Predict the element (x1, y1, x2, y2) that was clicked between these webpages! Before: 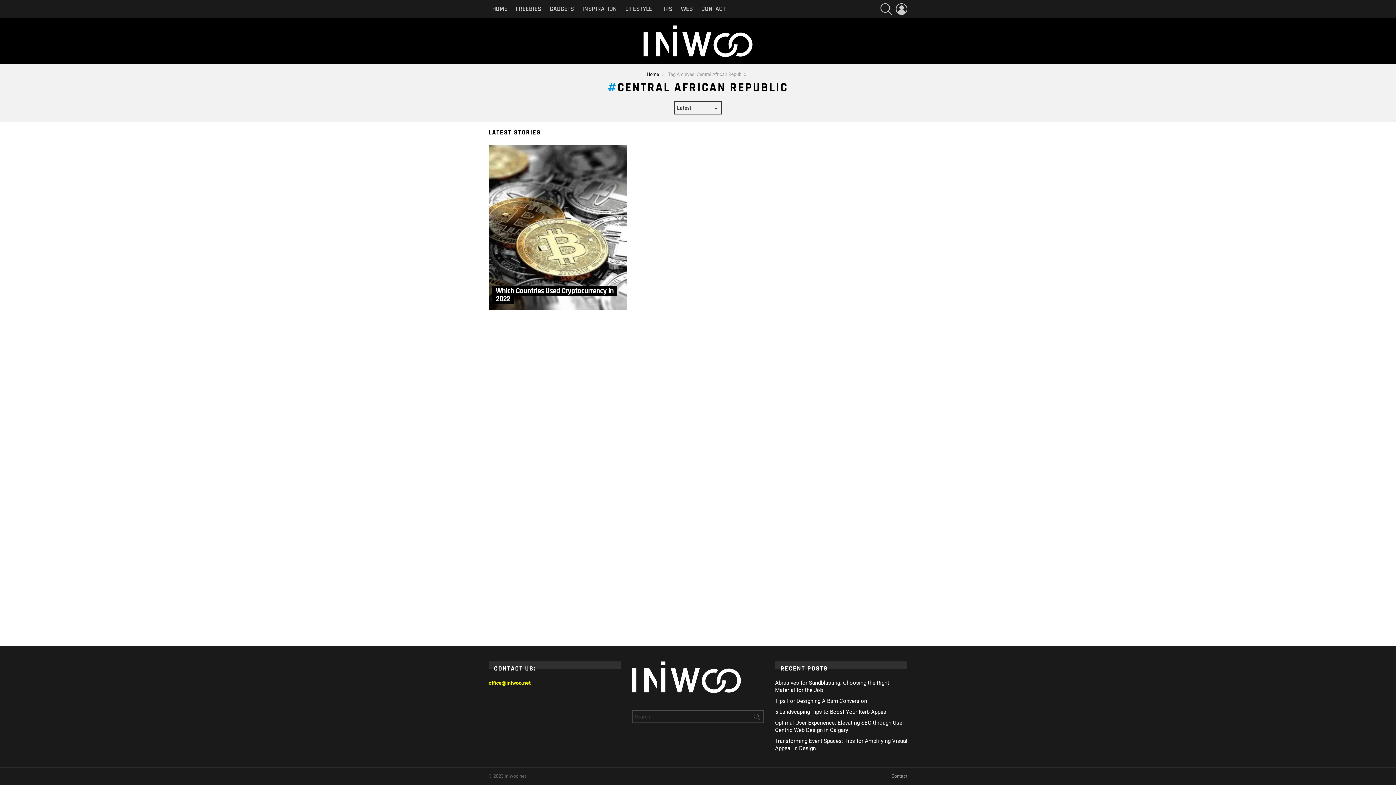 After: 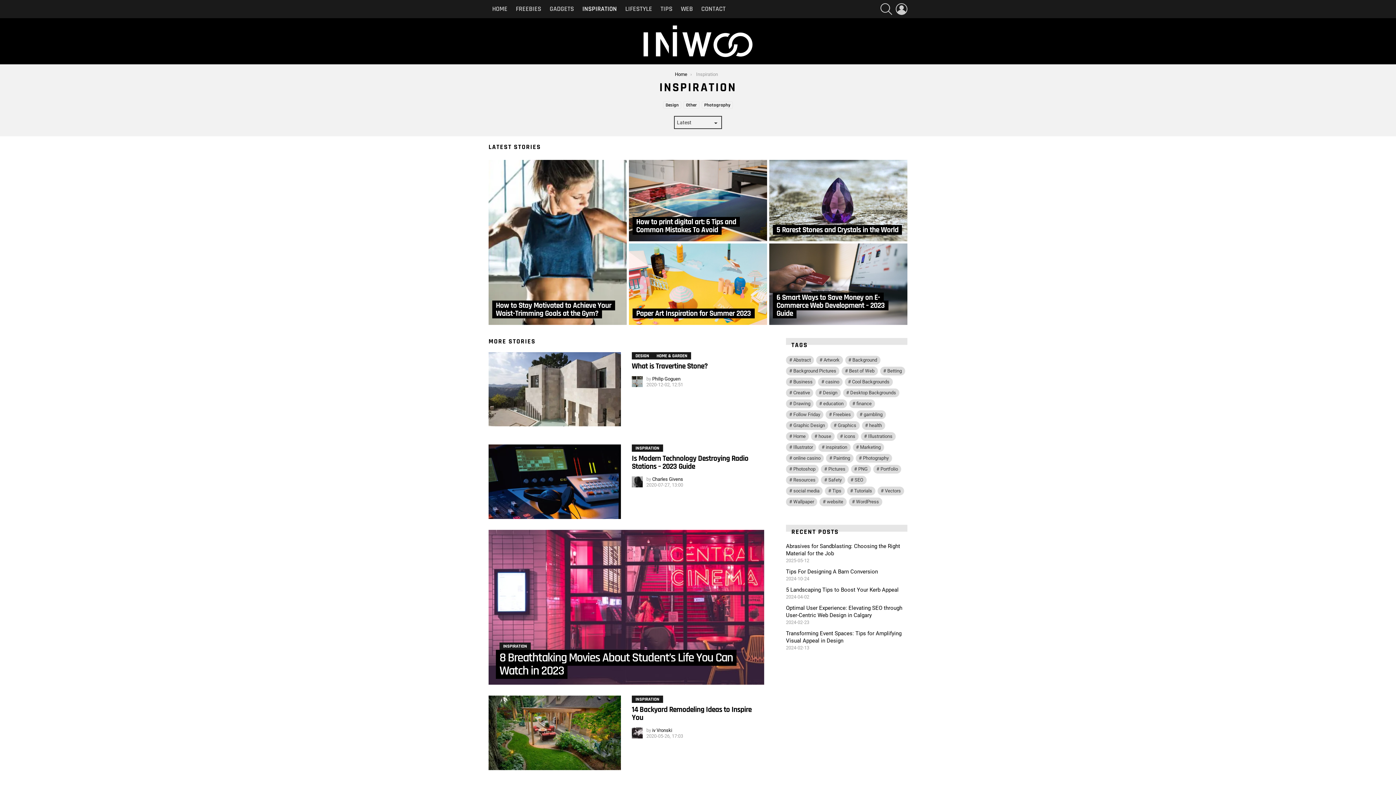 Action: bbox: (578, 3, 620, 14) label: INSPIRATION